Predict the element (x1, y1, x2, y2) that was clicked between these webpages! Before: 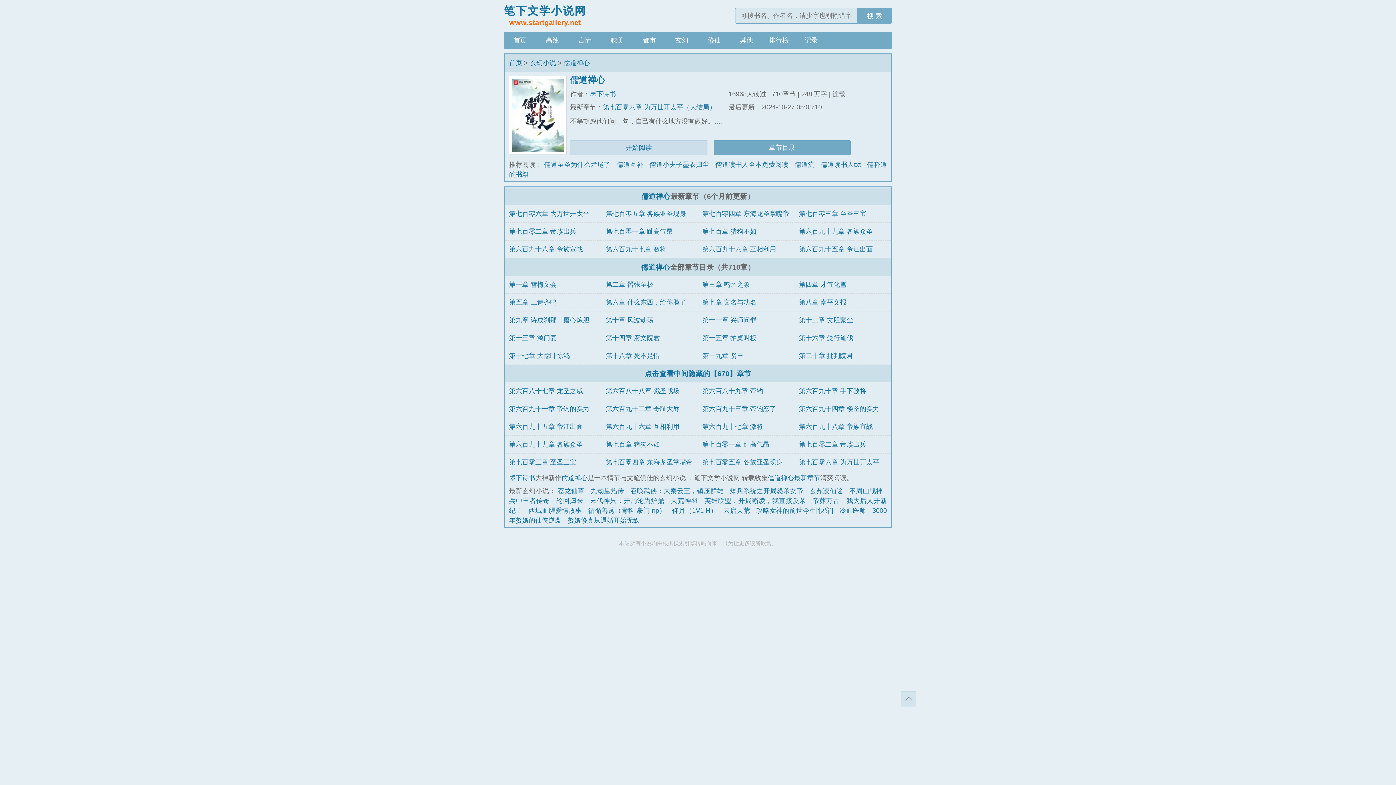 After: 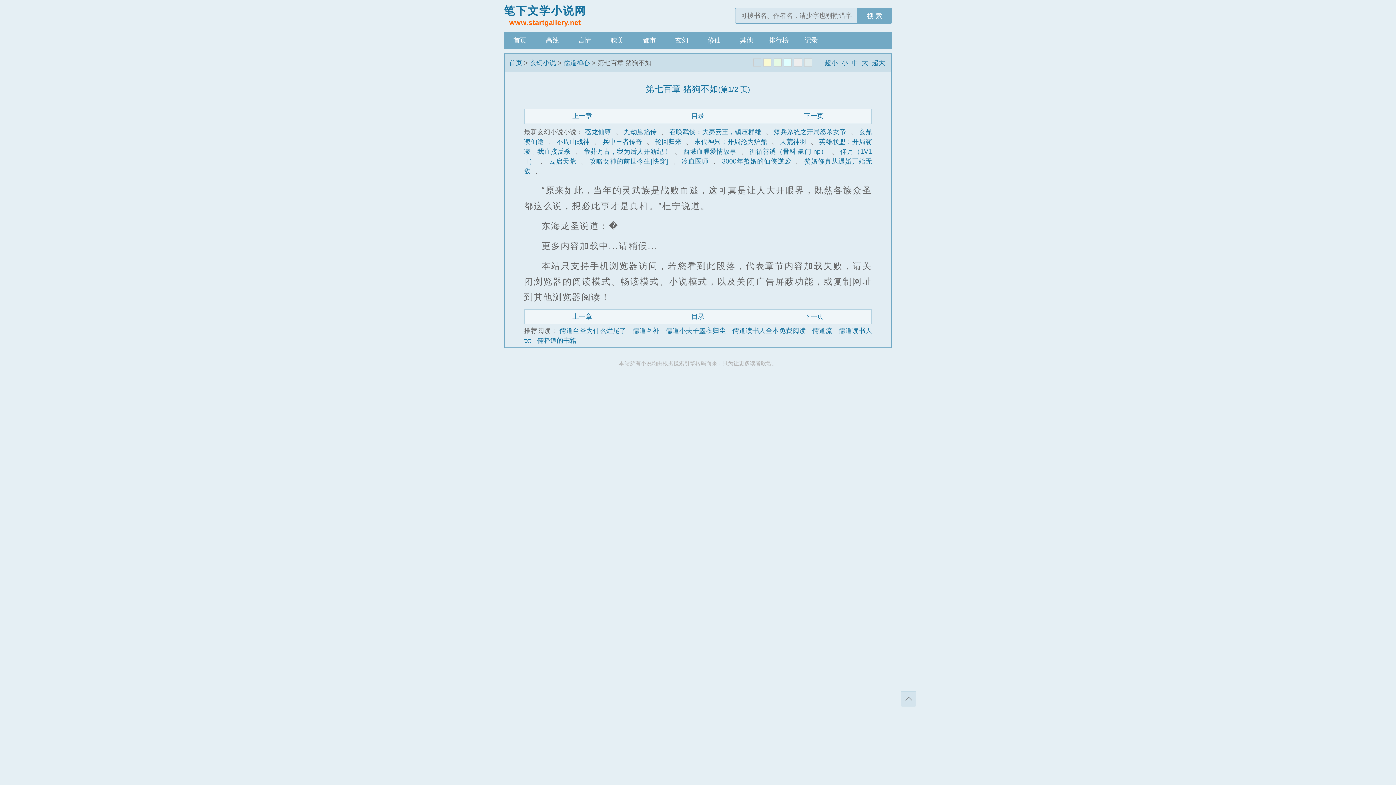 Action: bbox: (702, 227, 756, 235) label: 第七百章 猪狗不如